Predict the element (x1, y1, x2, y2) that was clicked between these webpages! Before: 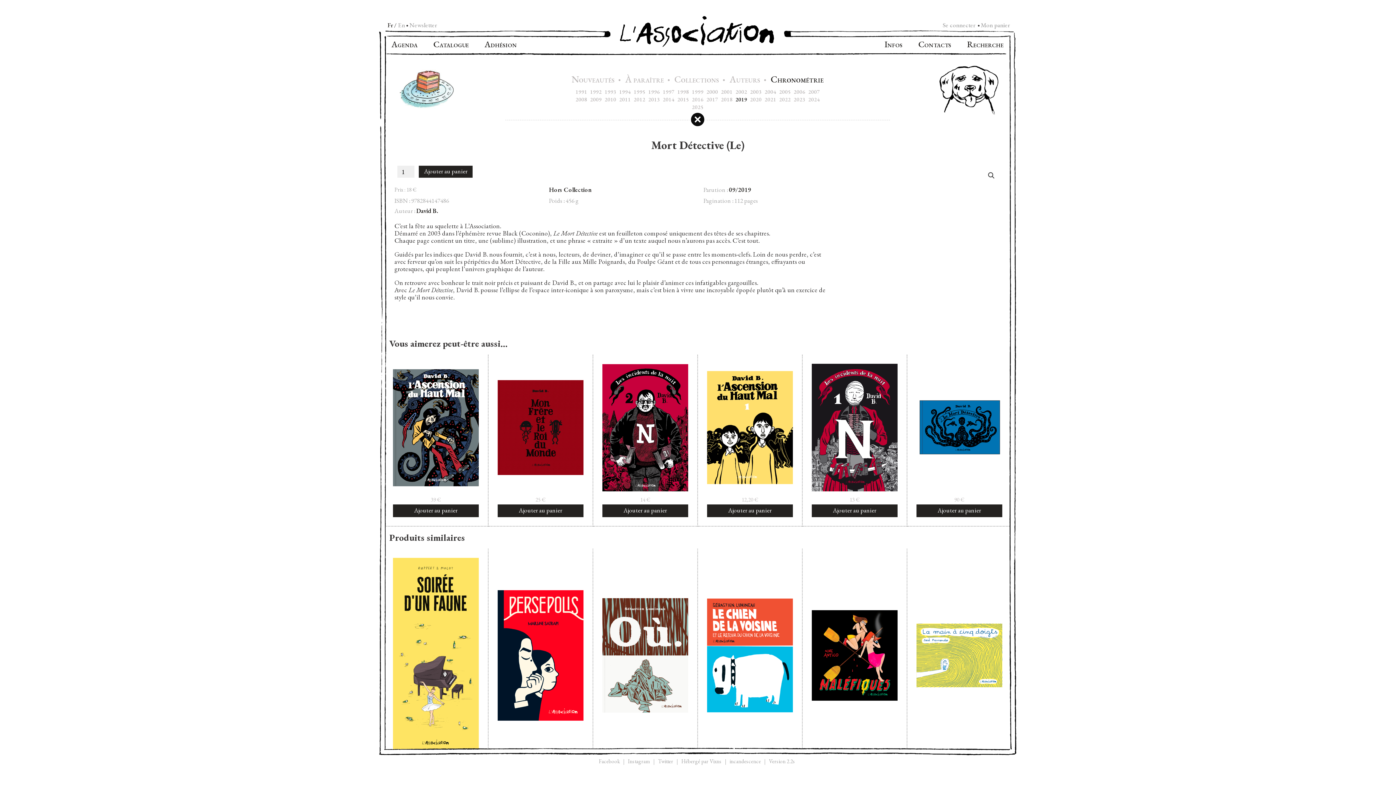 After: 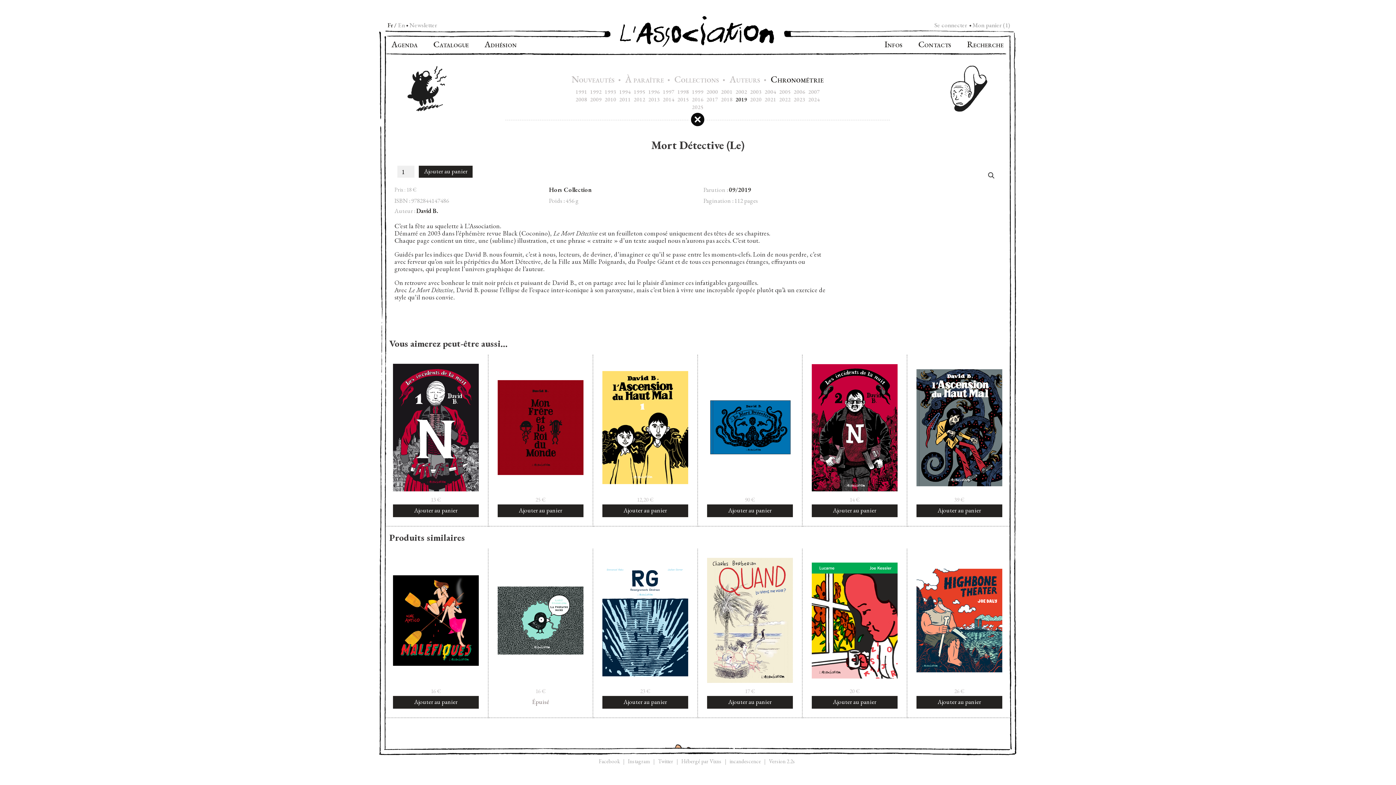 Action: bbox: (812, 504, 897, 517) label: Ajouter au panier : “Incidents de la nuit (Les) - Intégrale 1”